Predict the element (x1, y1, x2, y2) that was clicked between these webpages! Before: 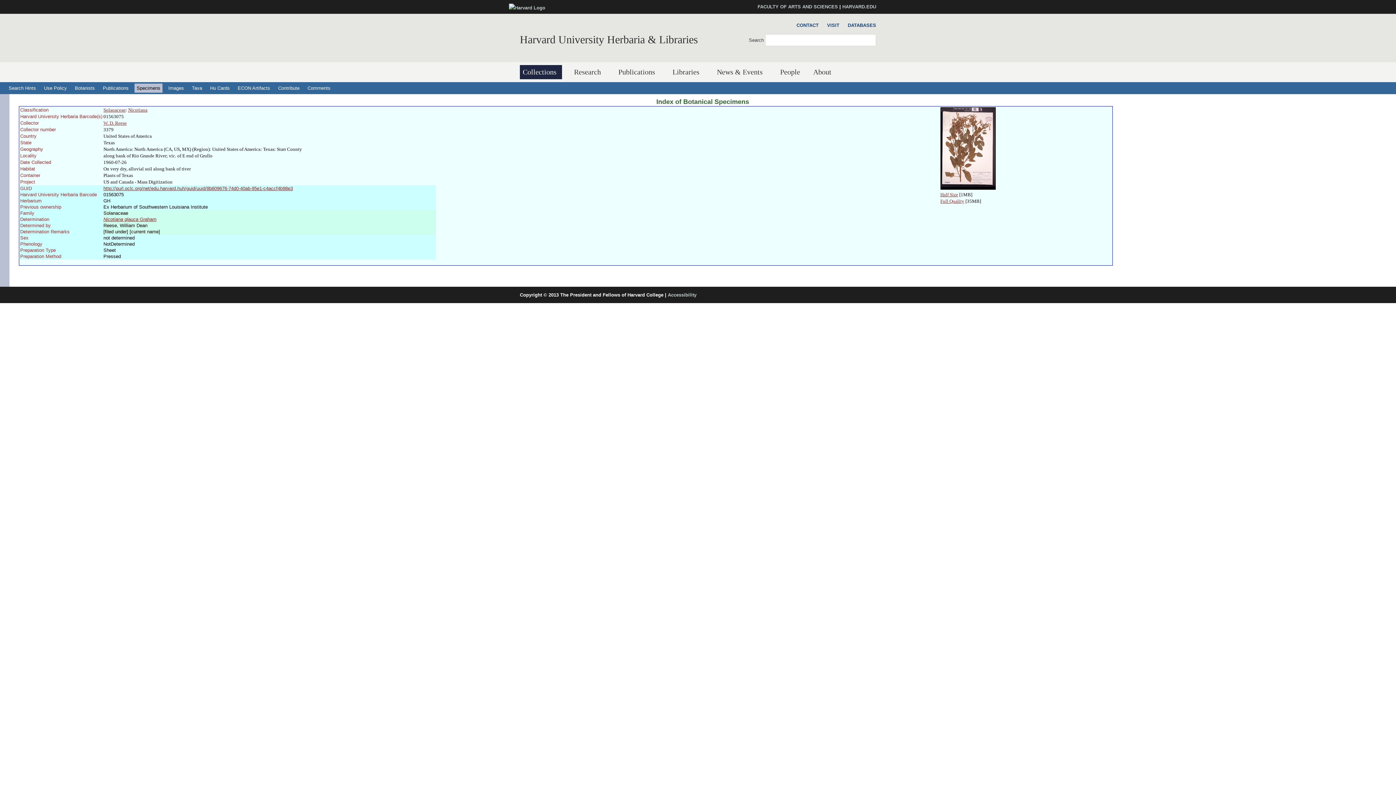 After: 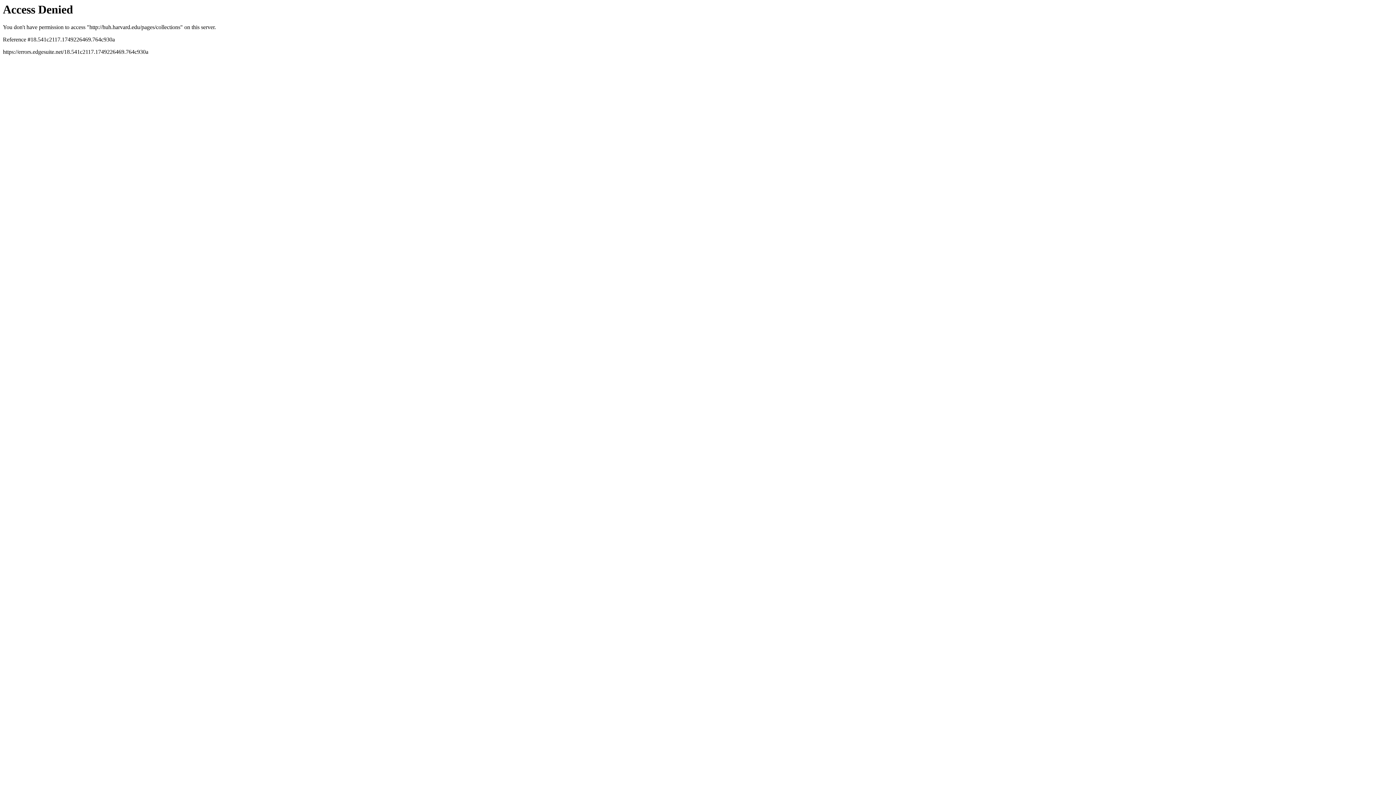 Action: label: Collections bbox: (520, 65, 562, 79)